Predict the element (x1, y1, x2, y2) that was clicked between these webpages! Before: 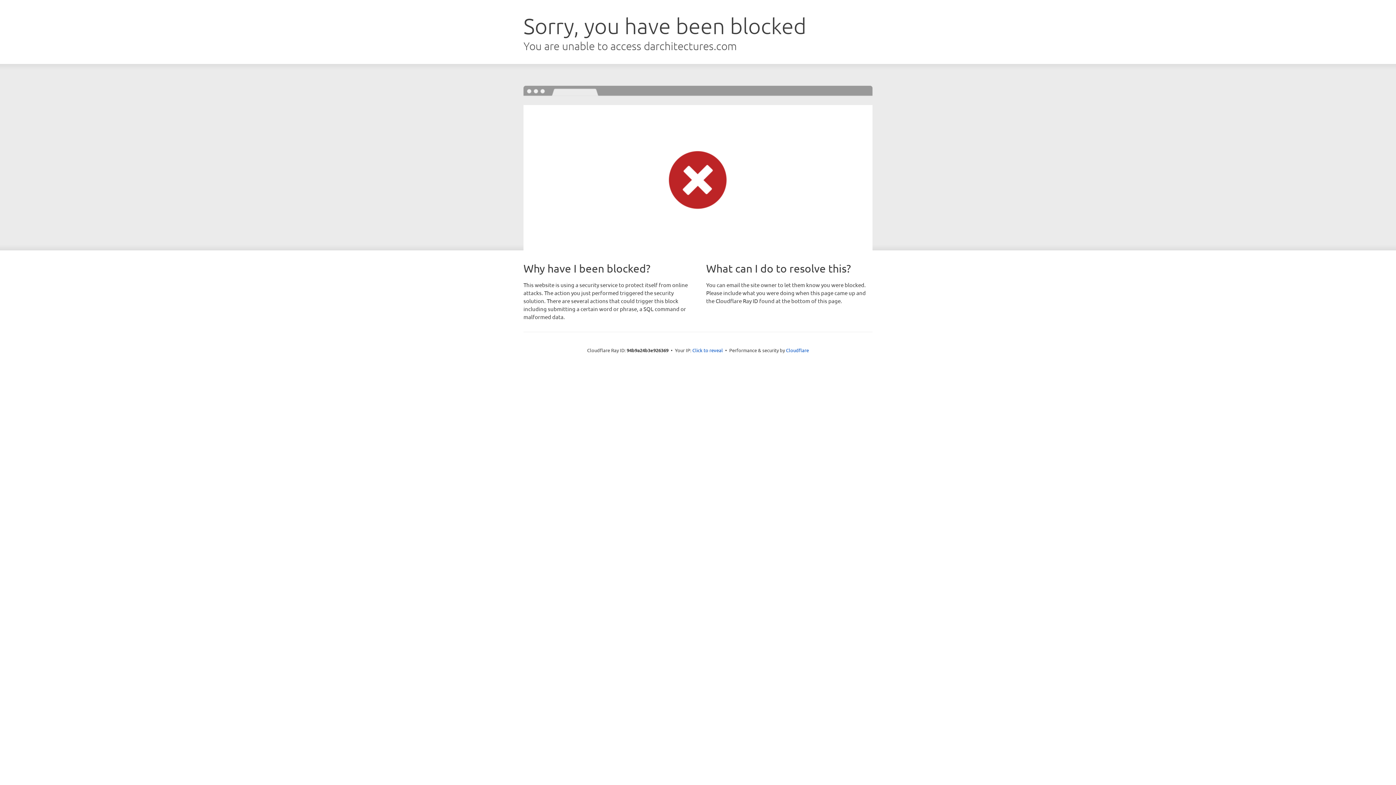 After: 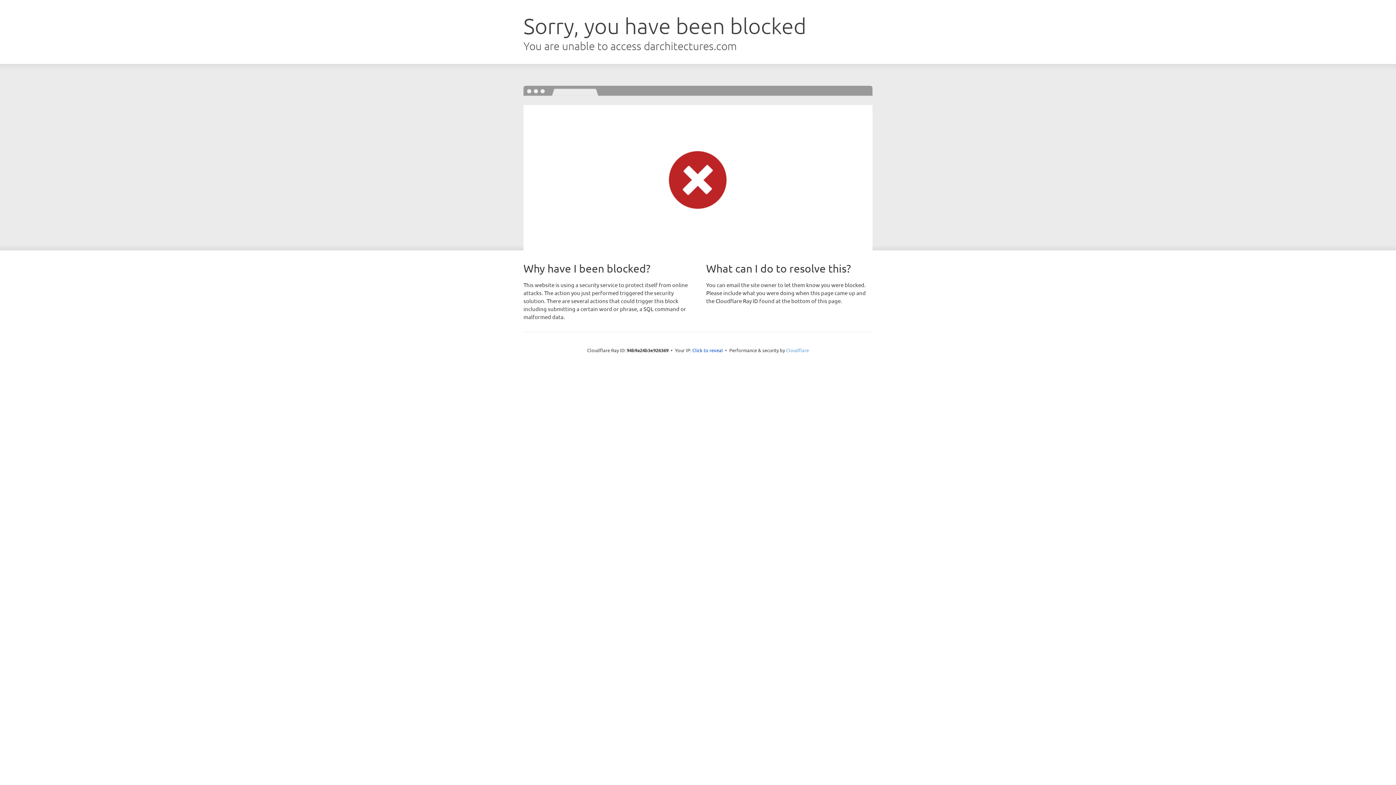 Action: bbox: (786, 347, 809, 353) label: Cloudflare